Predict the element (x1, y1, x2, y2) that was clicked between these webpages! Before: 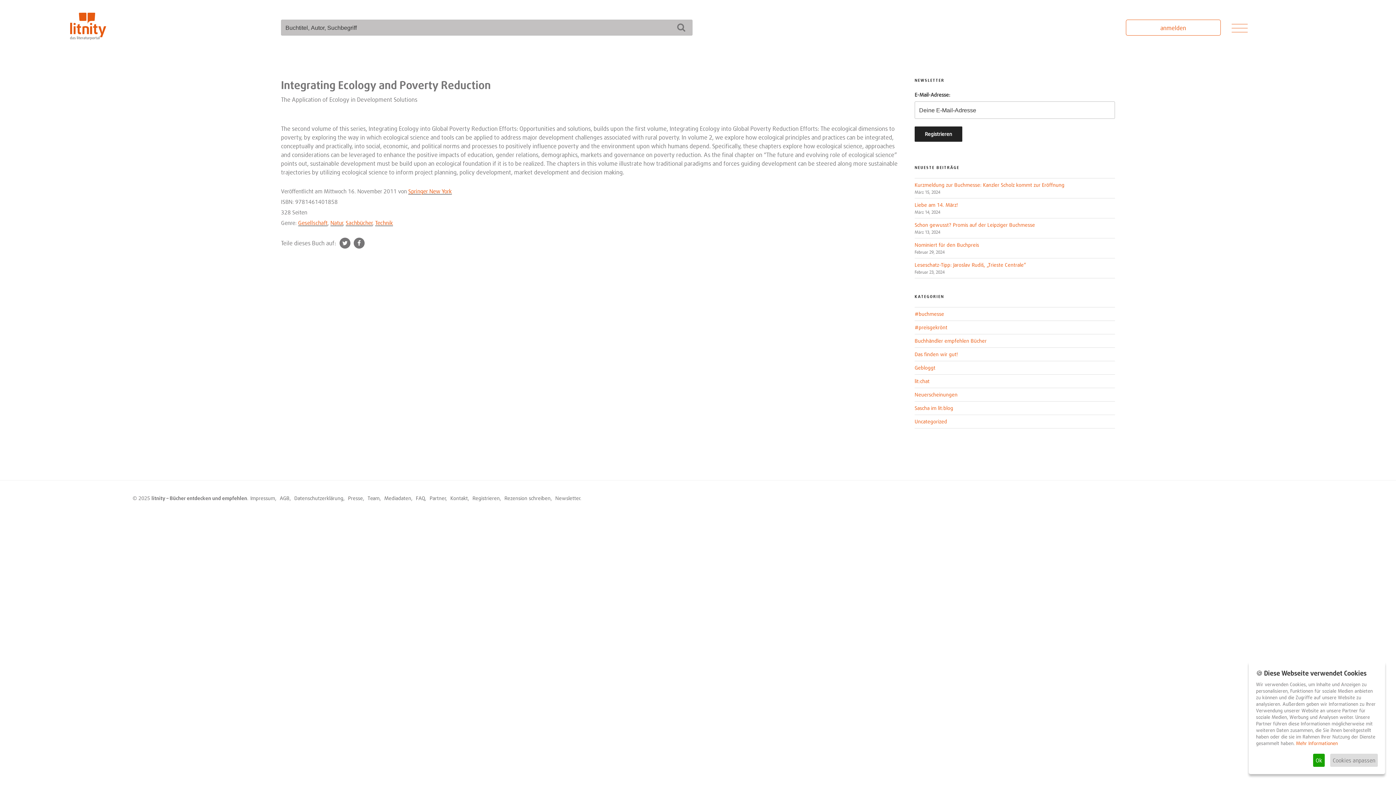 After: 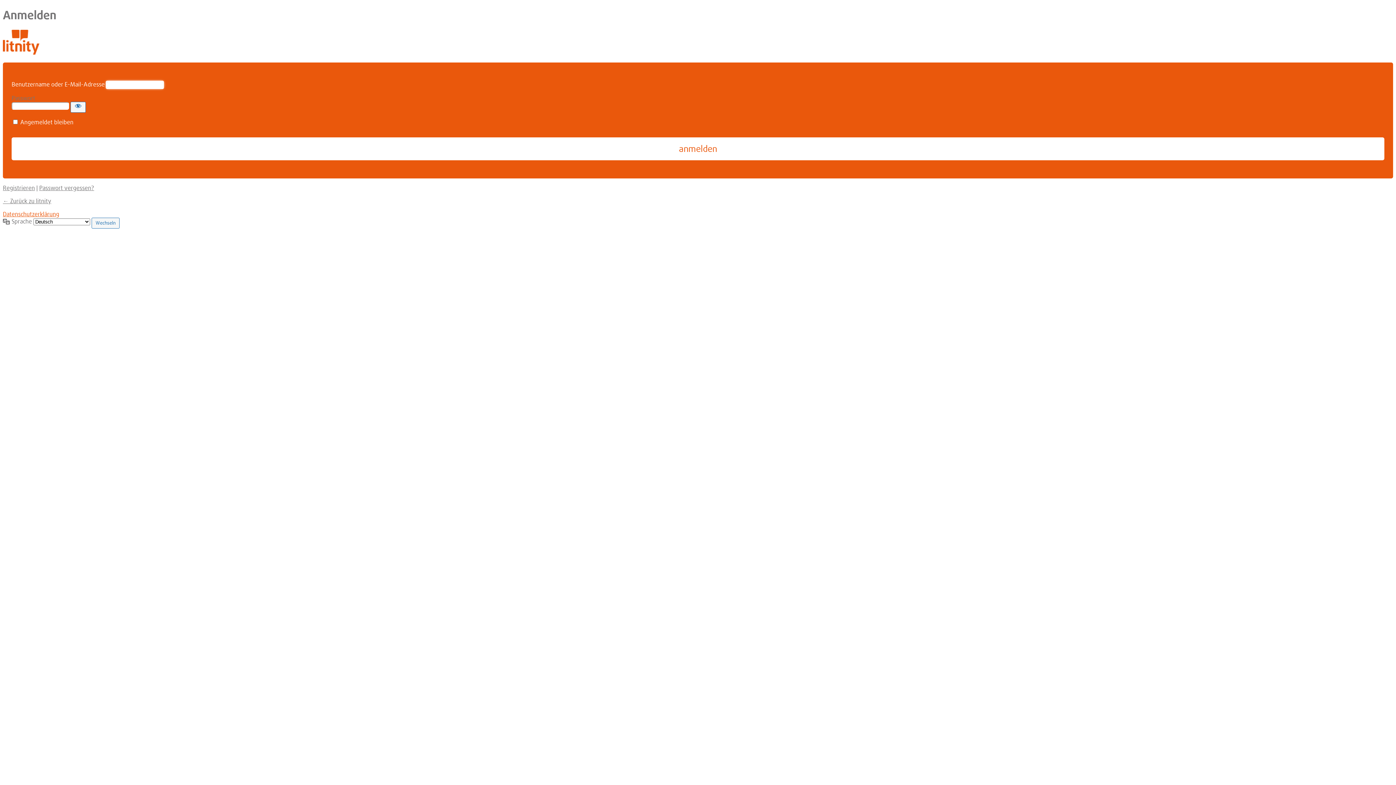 Action: bbox: (1126, 19, 1220, 35) label: anmelden